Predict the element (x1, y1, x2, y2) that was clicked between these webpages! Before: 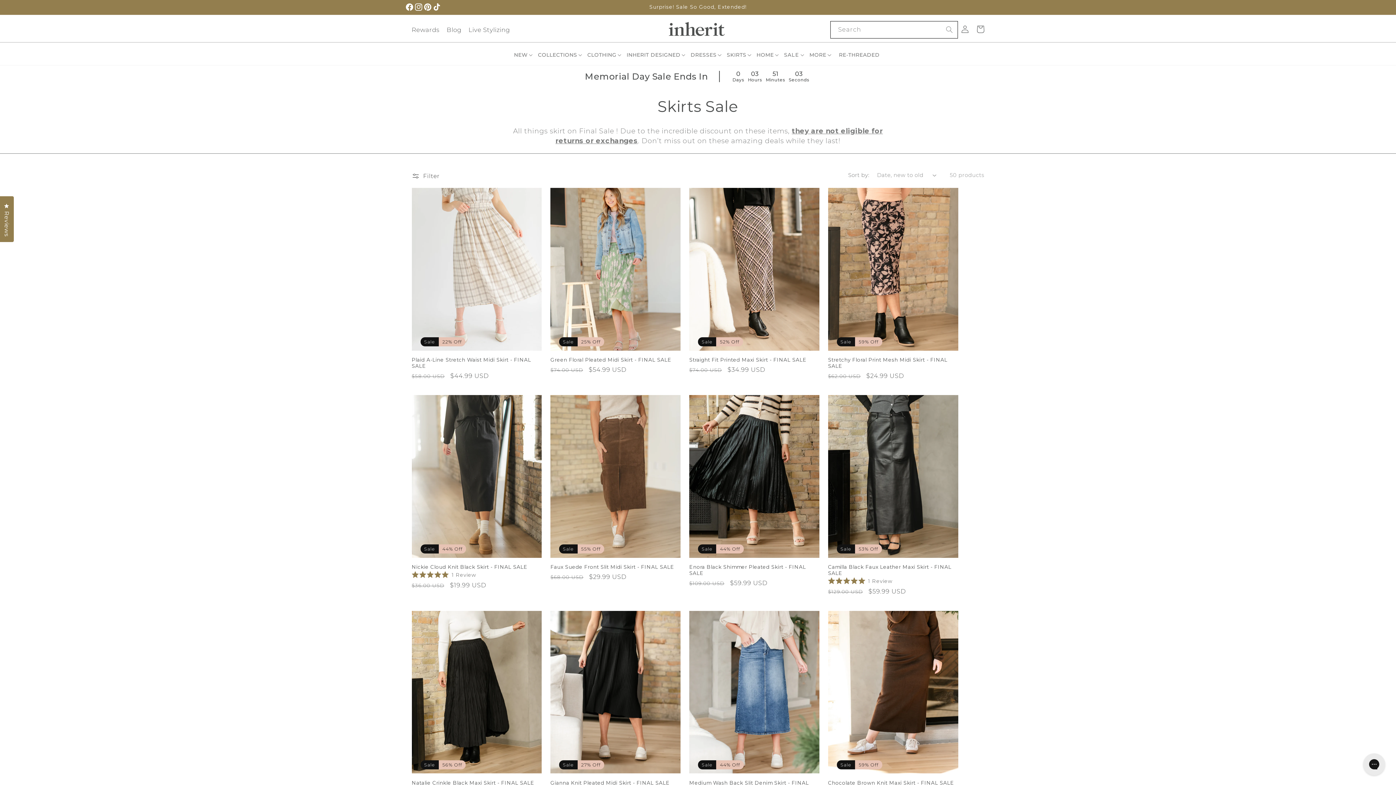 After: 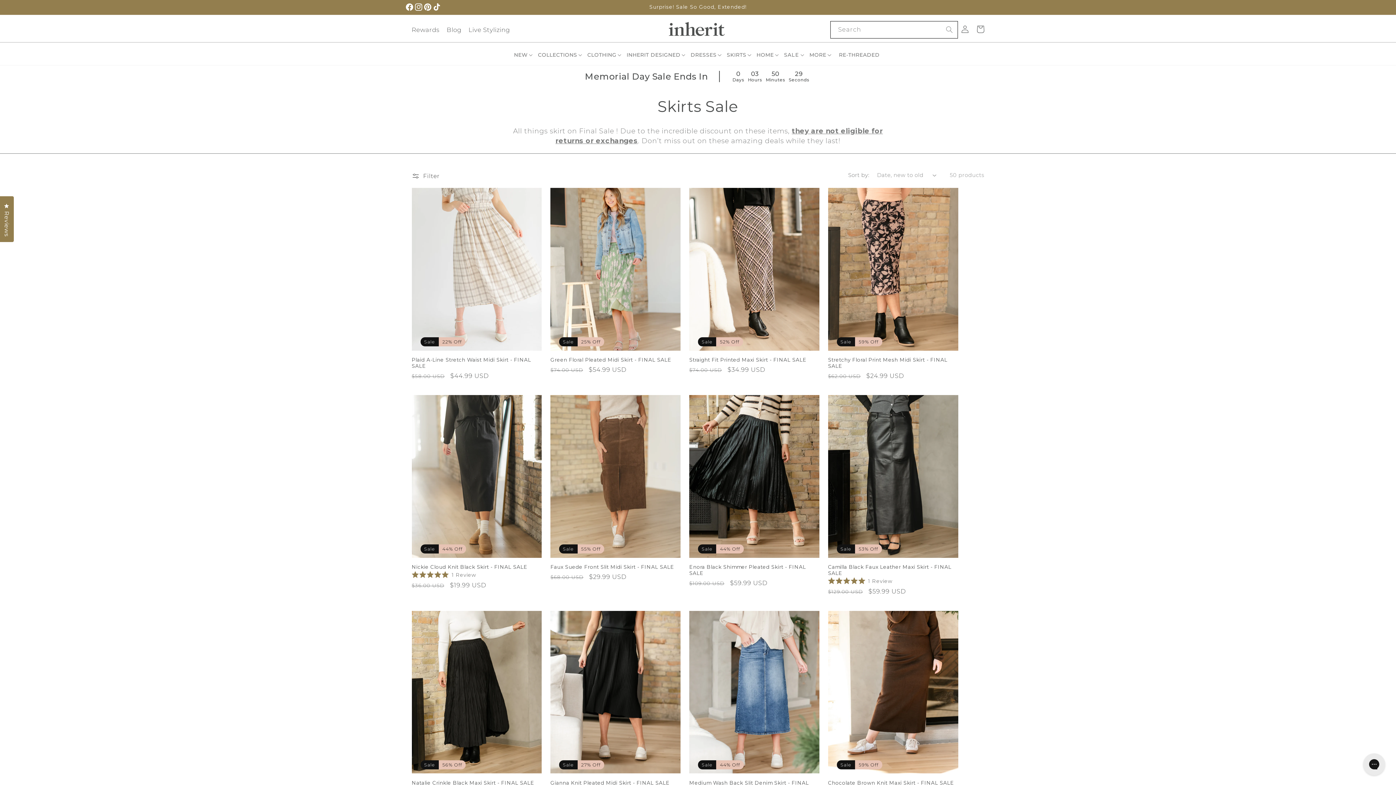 Action: bbox: (414, 2, 423, 14)